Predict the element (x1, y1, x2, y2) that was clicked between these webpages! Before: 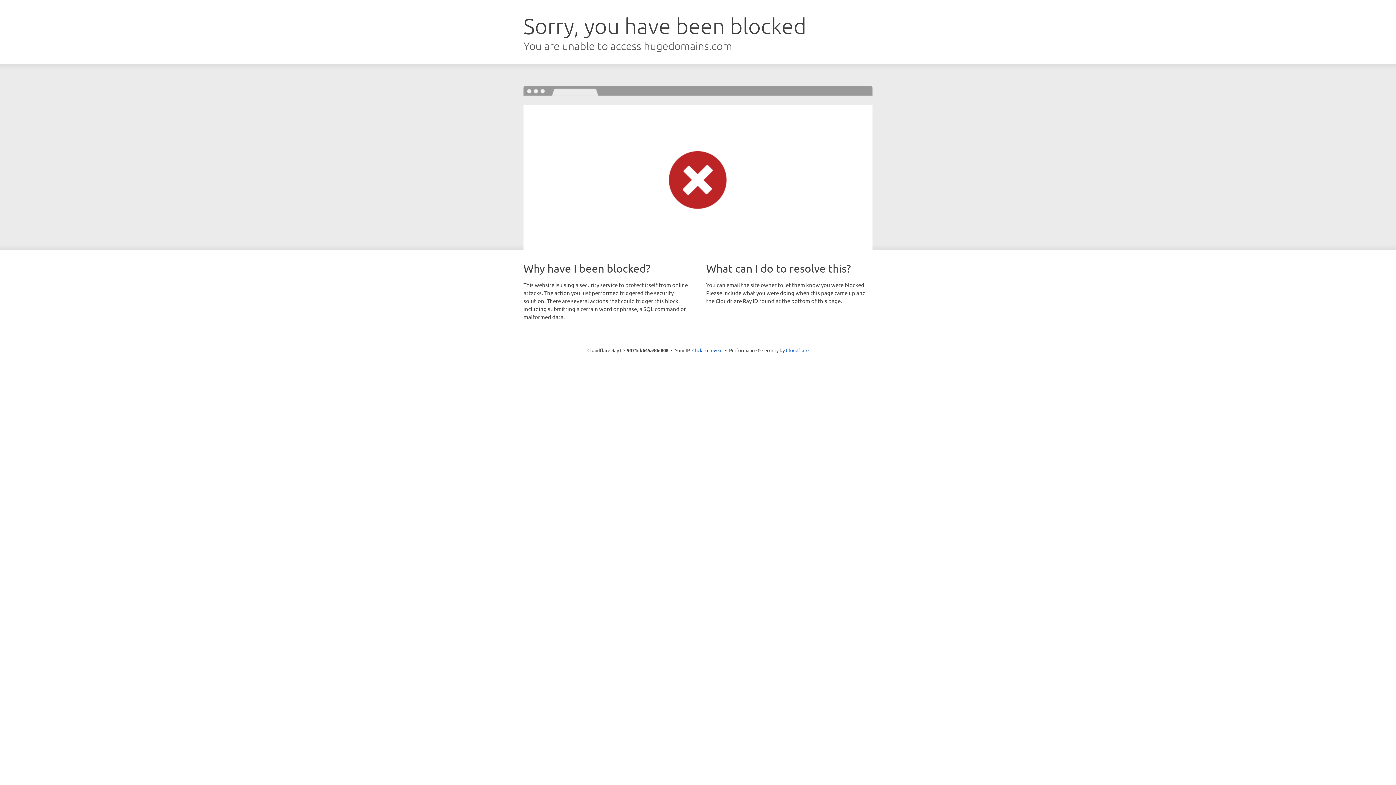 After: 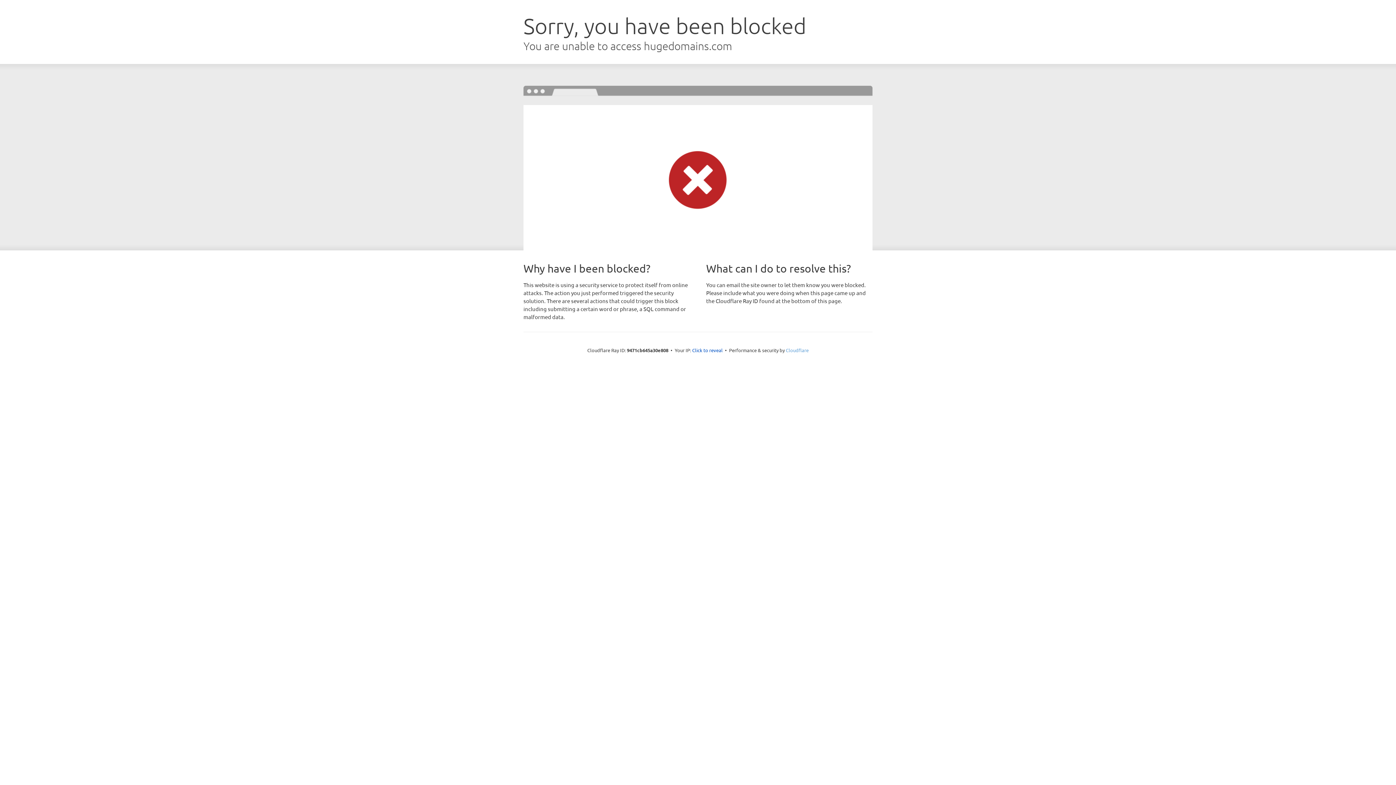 Action: label: Cloudflare bbox: (786, 347, 808, 353)